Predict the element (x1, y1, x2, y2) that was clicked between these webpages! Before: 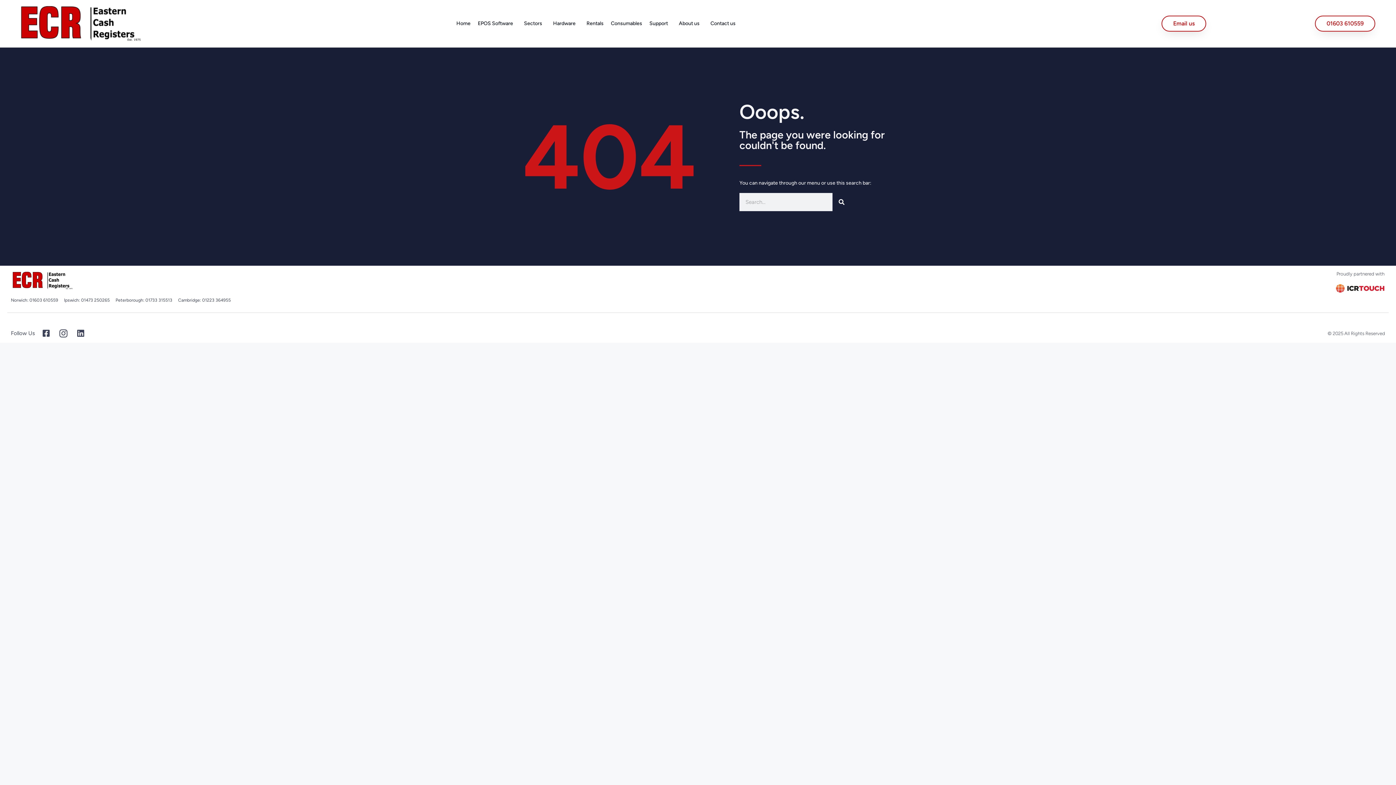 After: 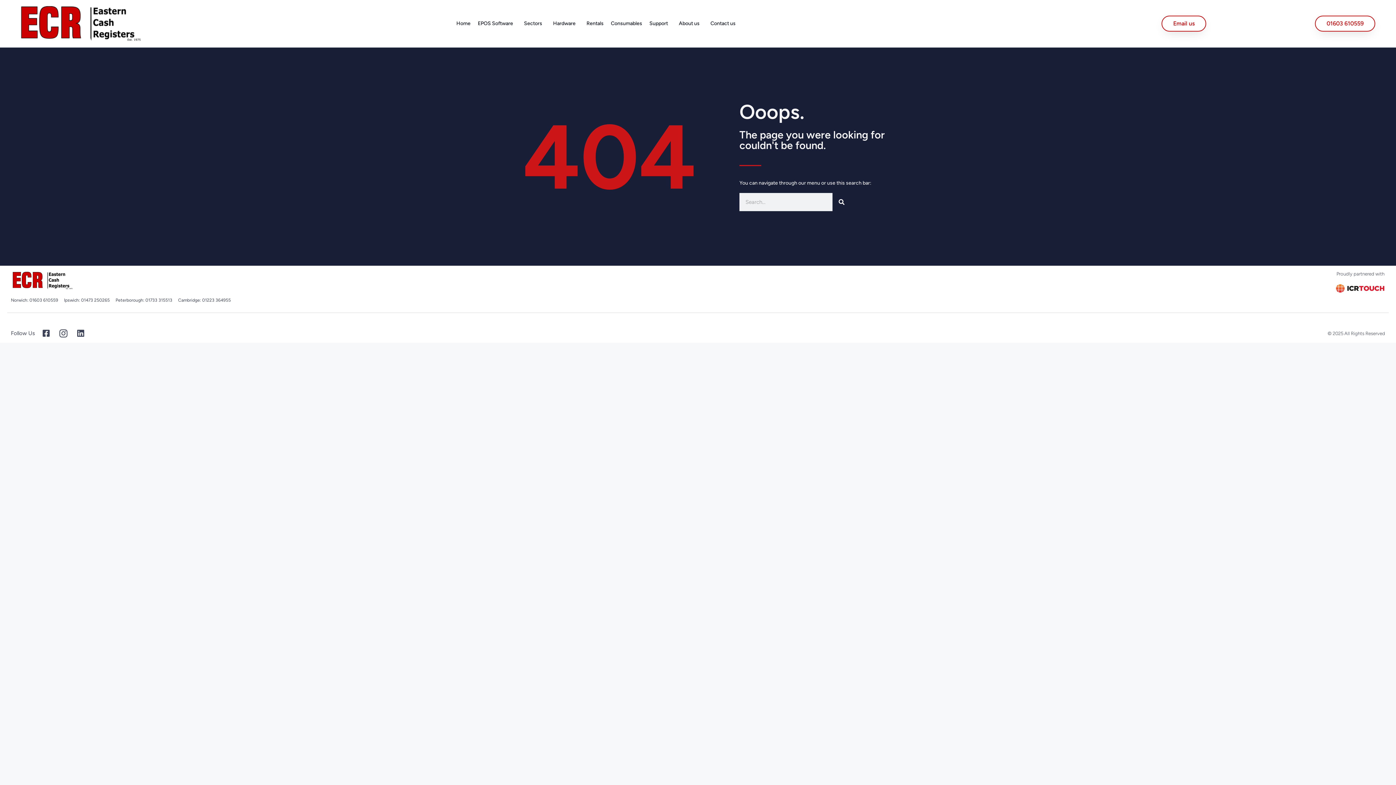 Action: bbox: (178, 297, 230, 303) label: Cambridge: 01223 364955